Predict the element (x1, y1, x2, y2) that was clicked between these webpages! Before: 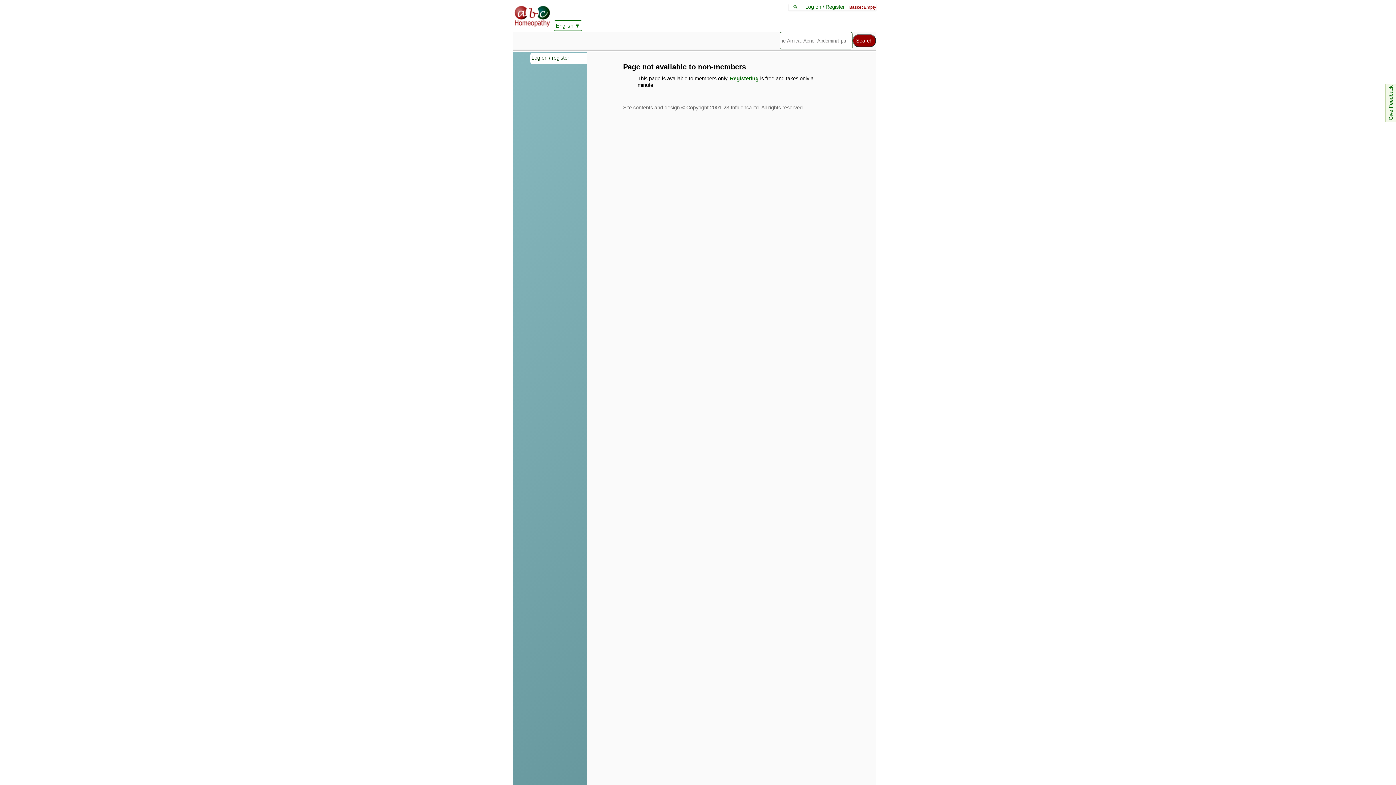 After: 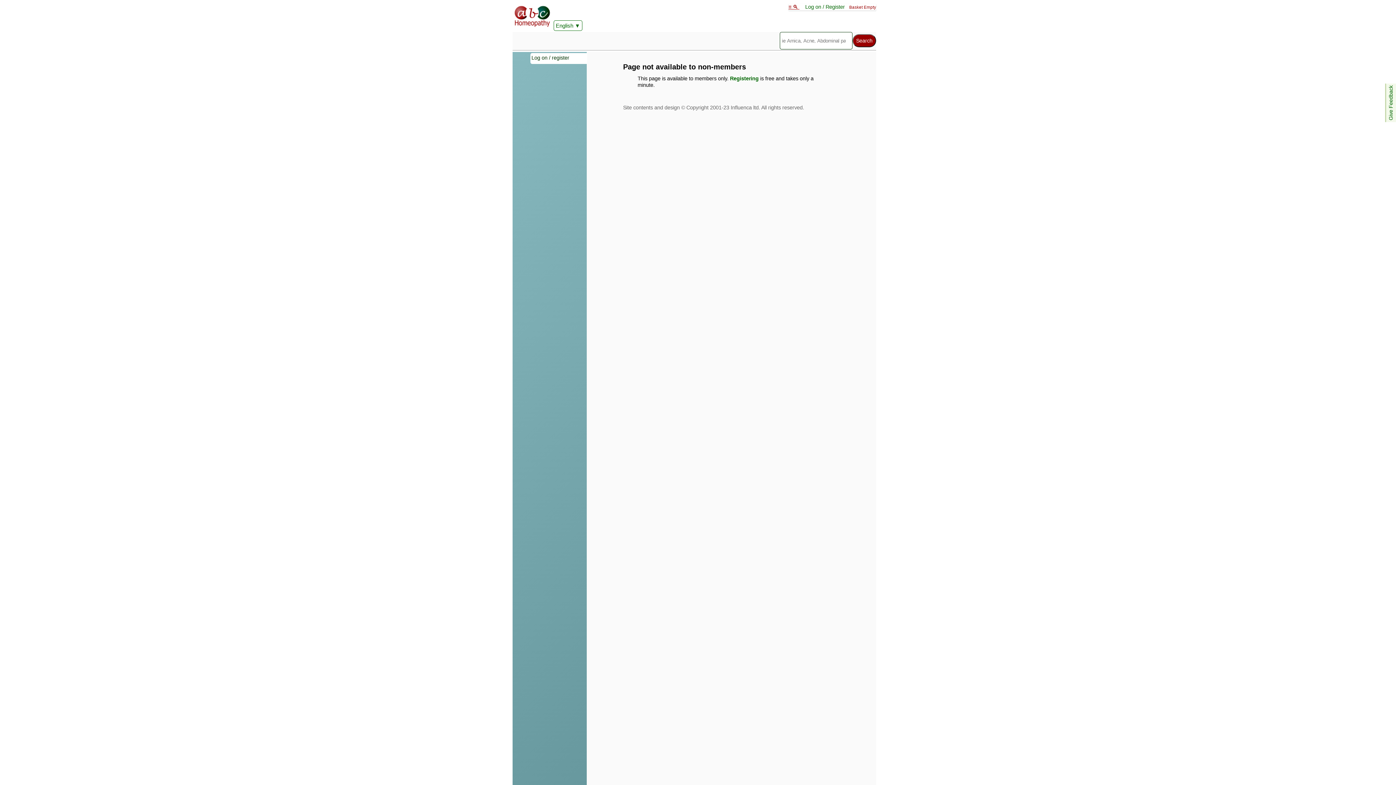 Action: label: ≡ 🔍  bbox: (788, 4, 799, 9)